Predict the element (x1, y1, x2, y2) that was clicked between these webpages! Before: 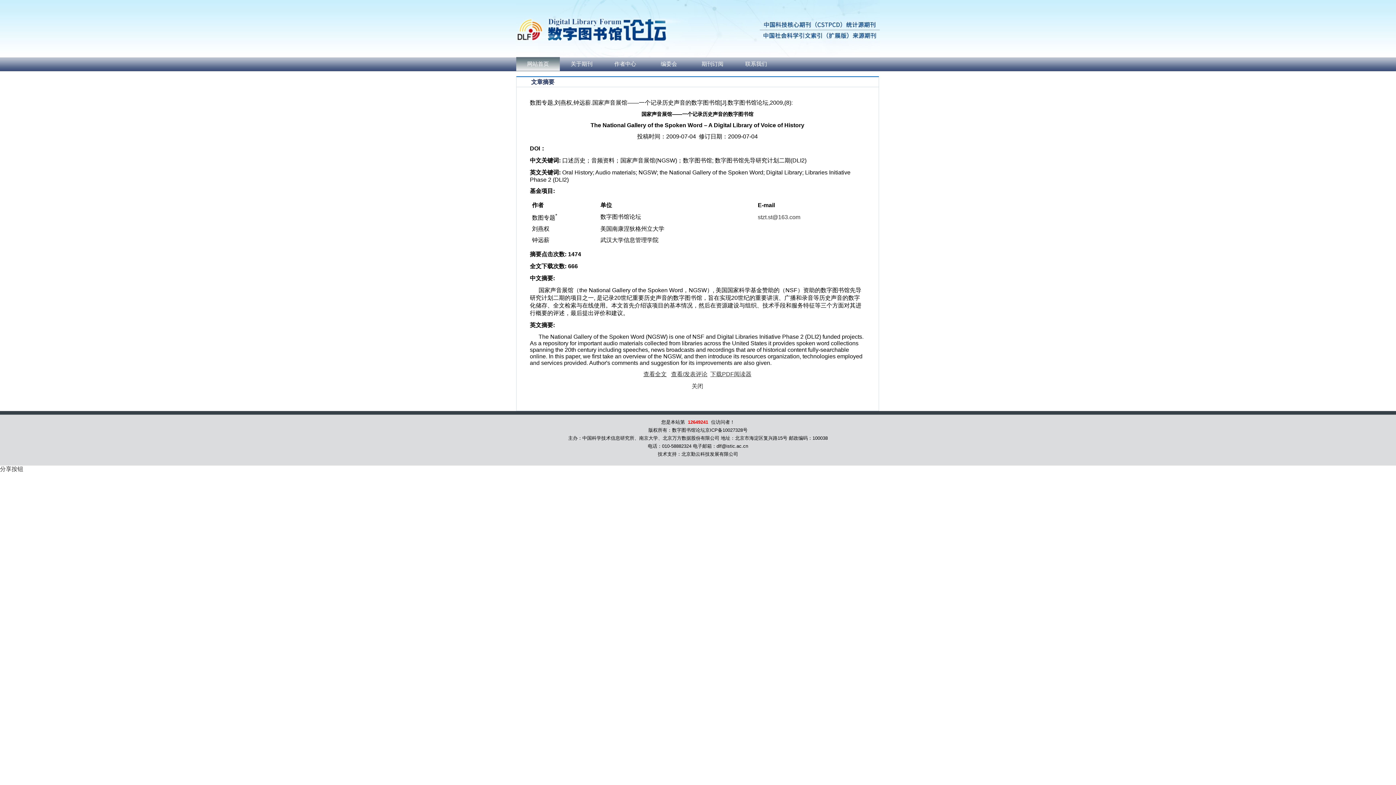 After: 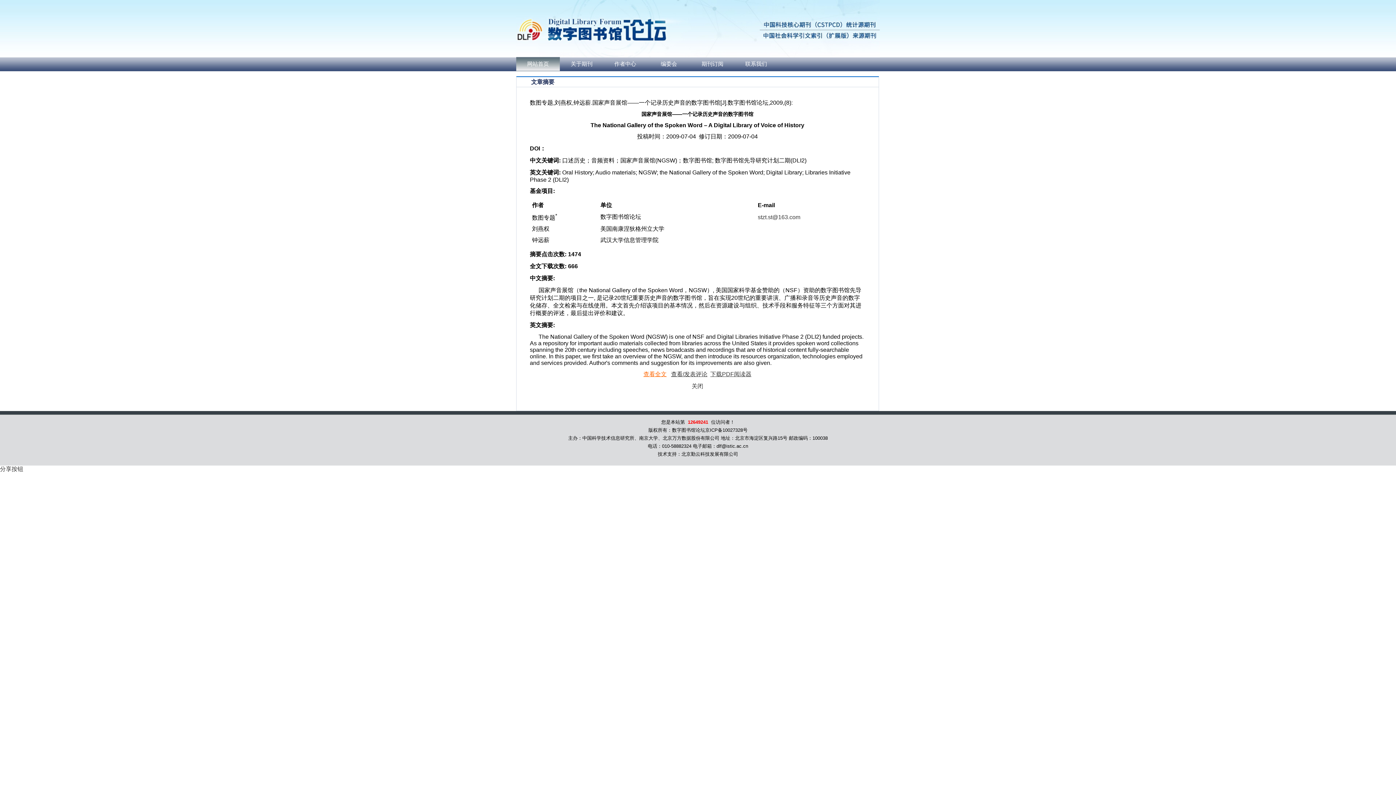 Action: bbox: (643, 371, 666, 377) label: 查看全文